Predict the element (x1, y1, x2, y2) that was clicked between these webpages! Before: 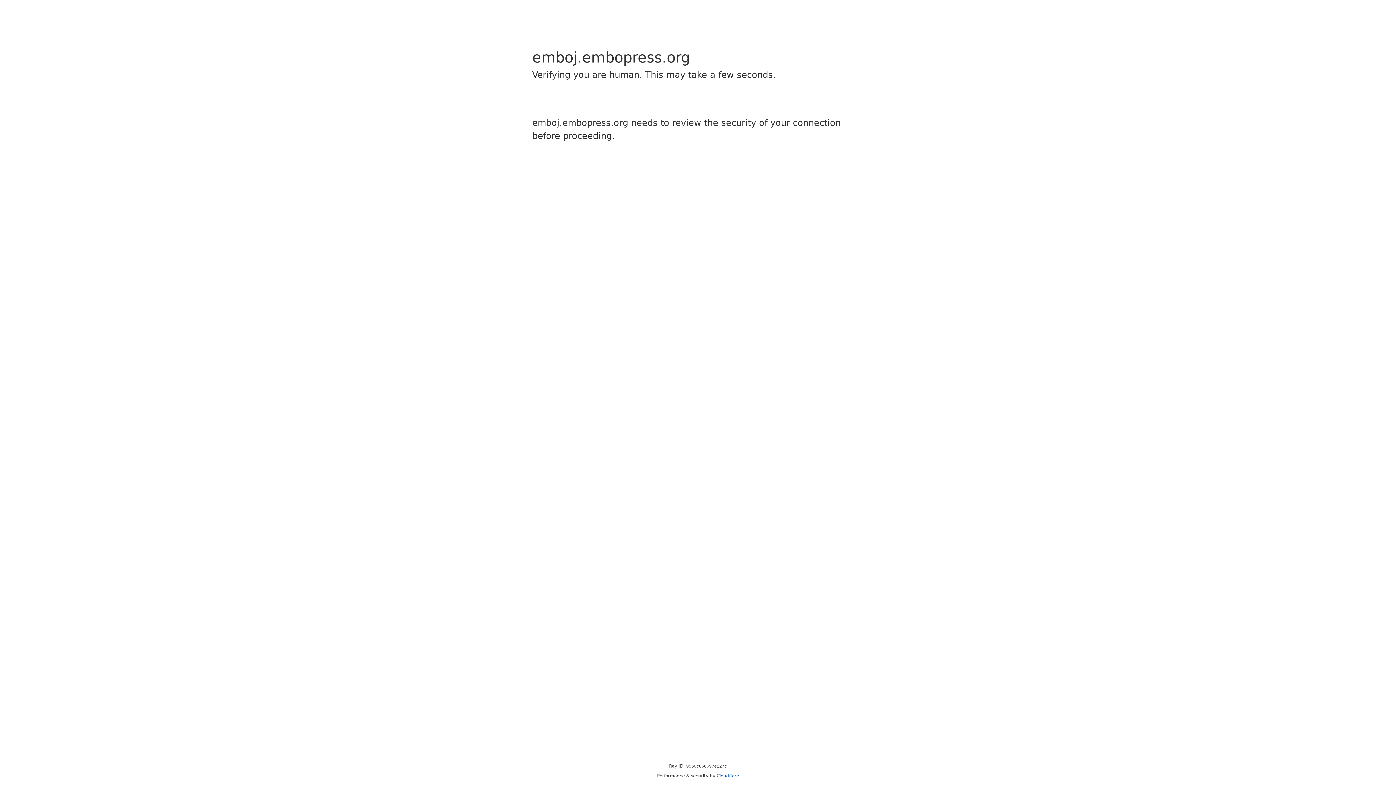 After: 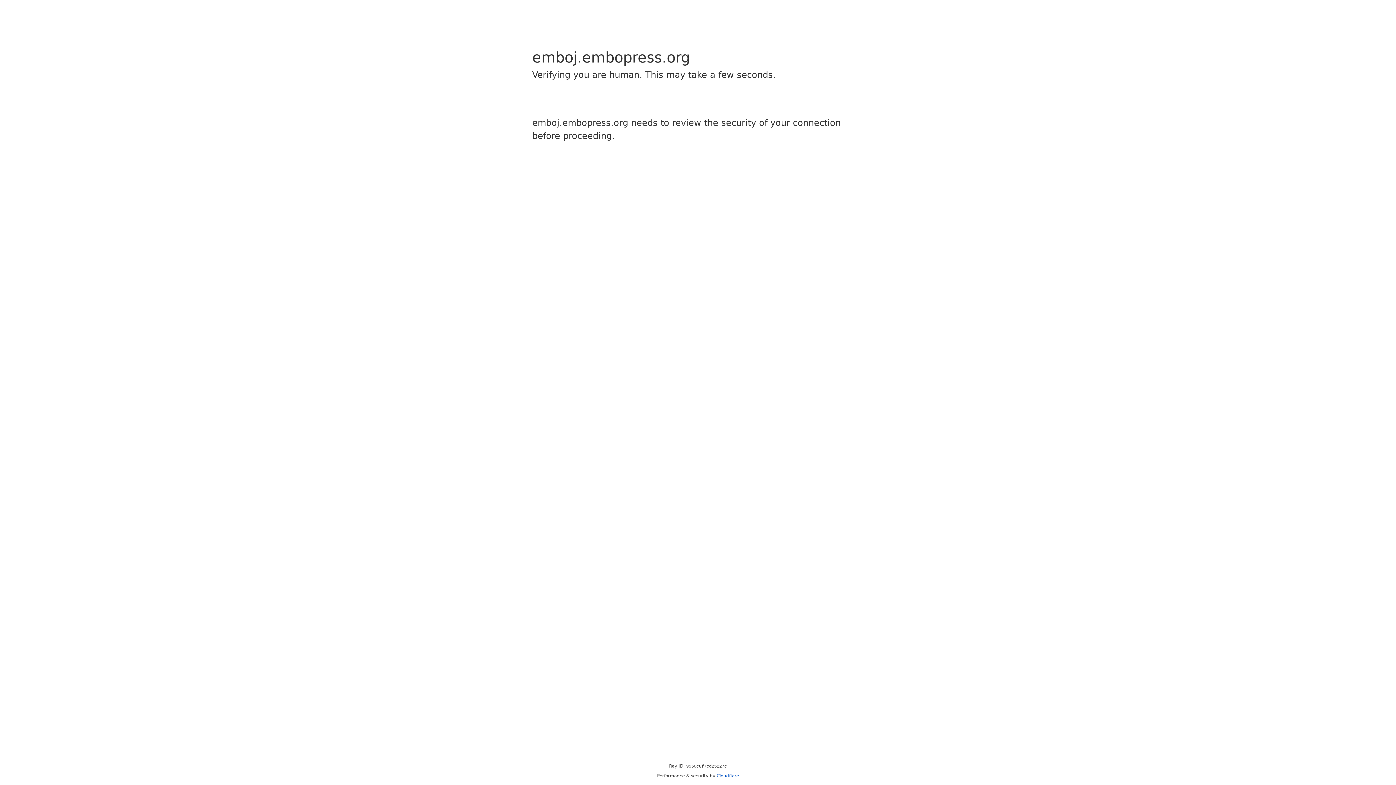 Action: label: Cloudflare bbox: (716, 773, 739, 778)